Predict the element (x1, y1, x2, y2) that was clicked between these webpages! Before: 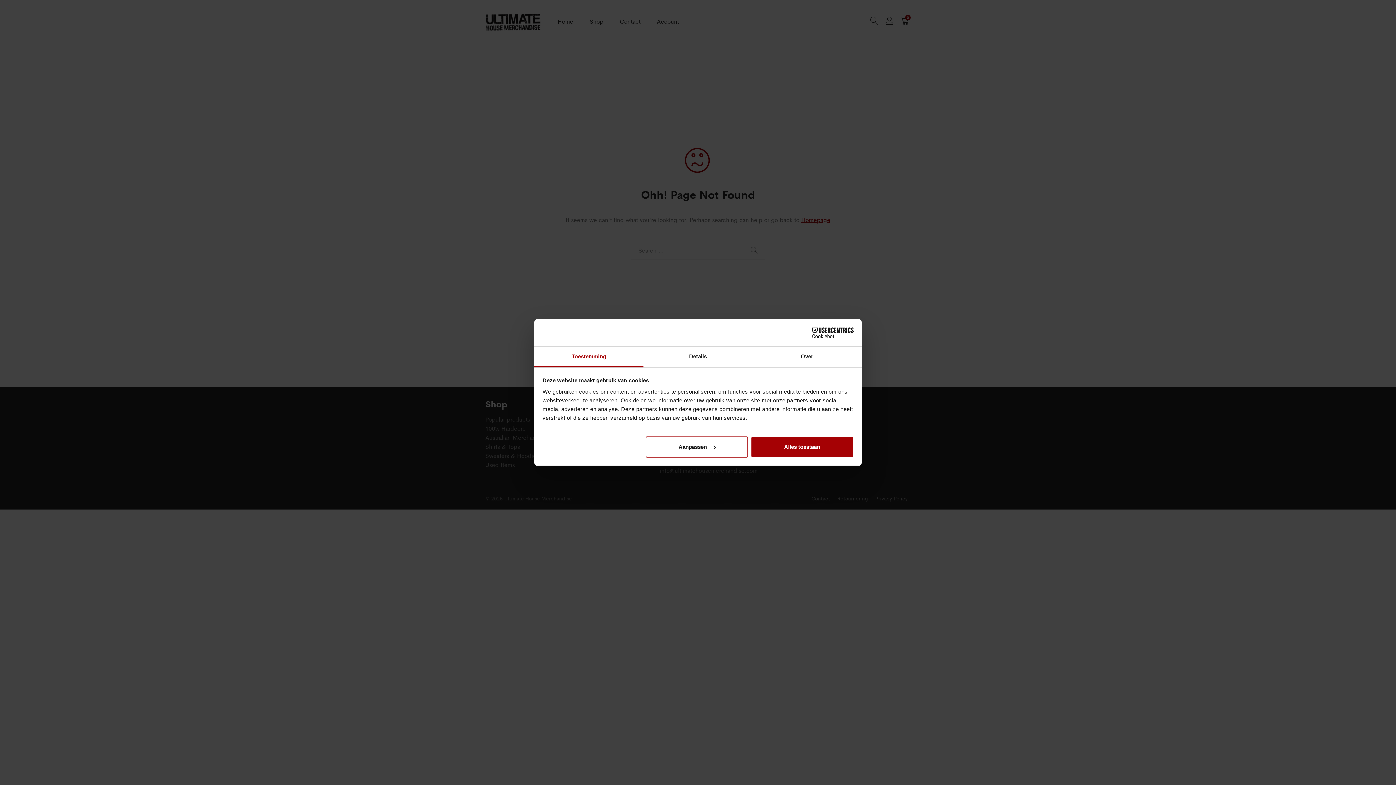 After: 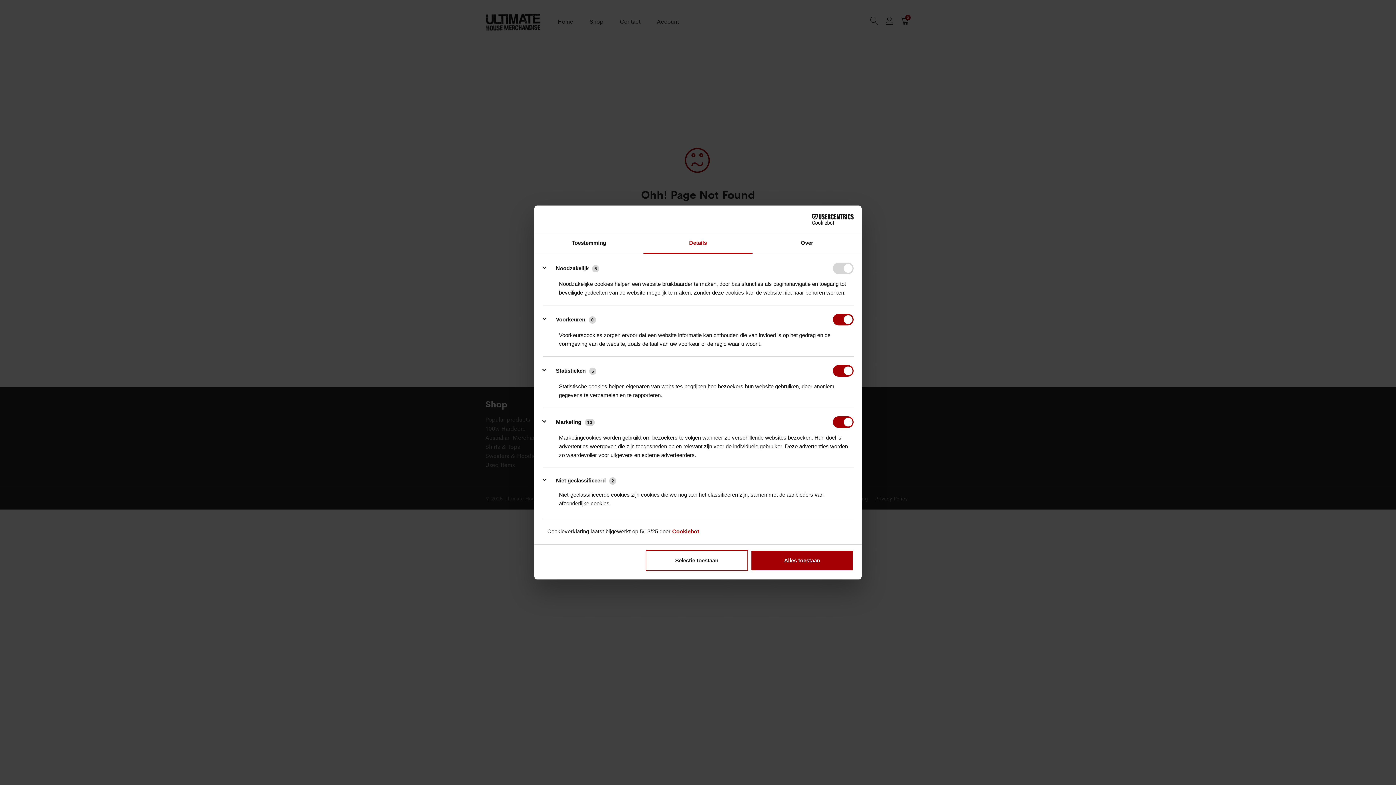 Action: bbox: (643, 346, 752, 367) label: Details